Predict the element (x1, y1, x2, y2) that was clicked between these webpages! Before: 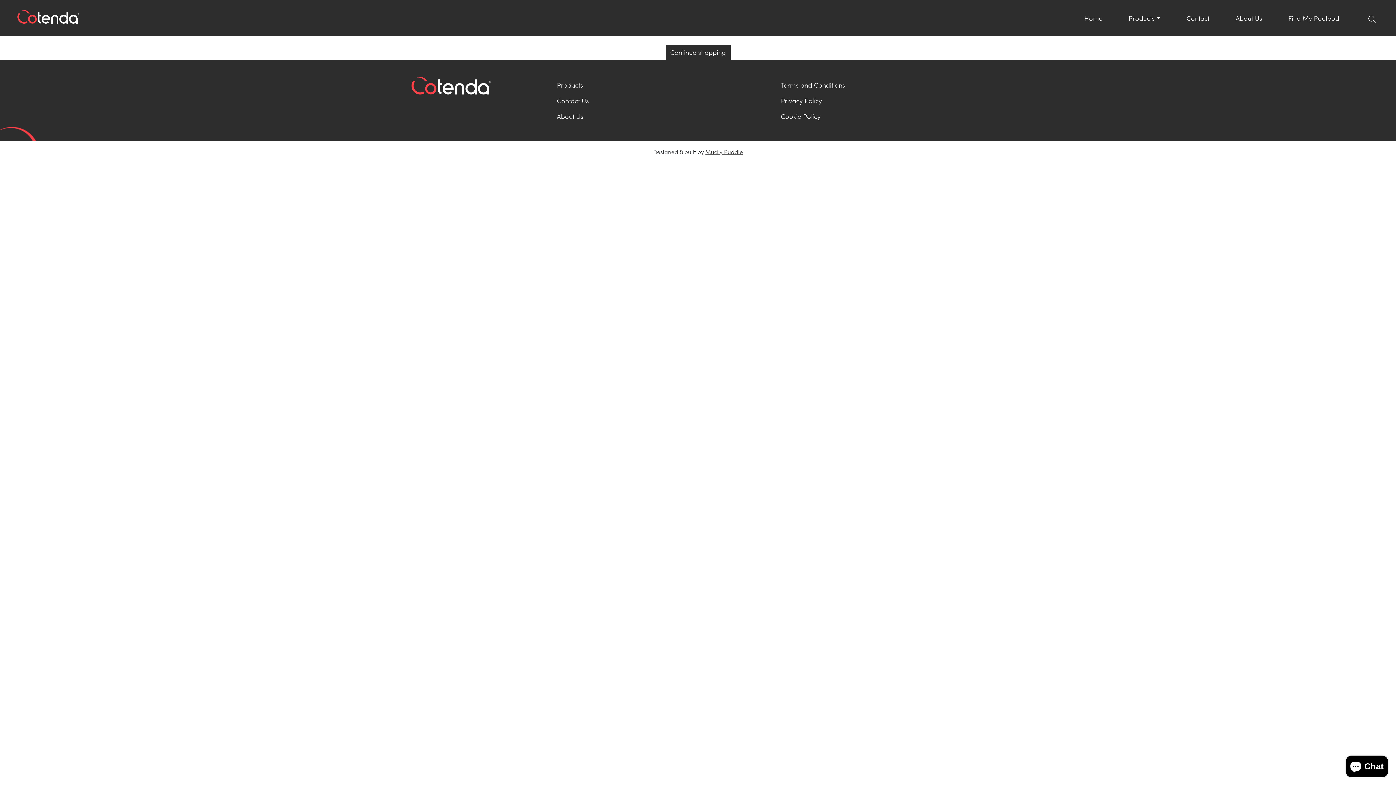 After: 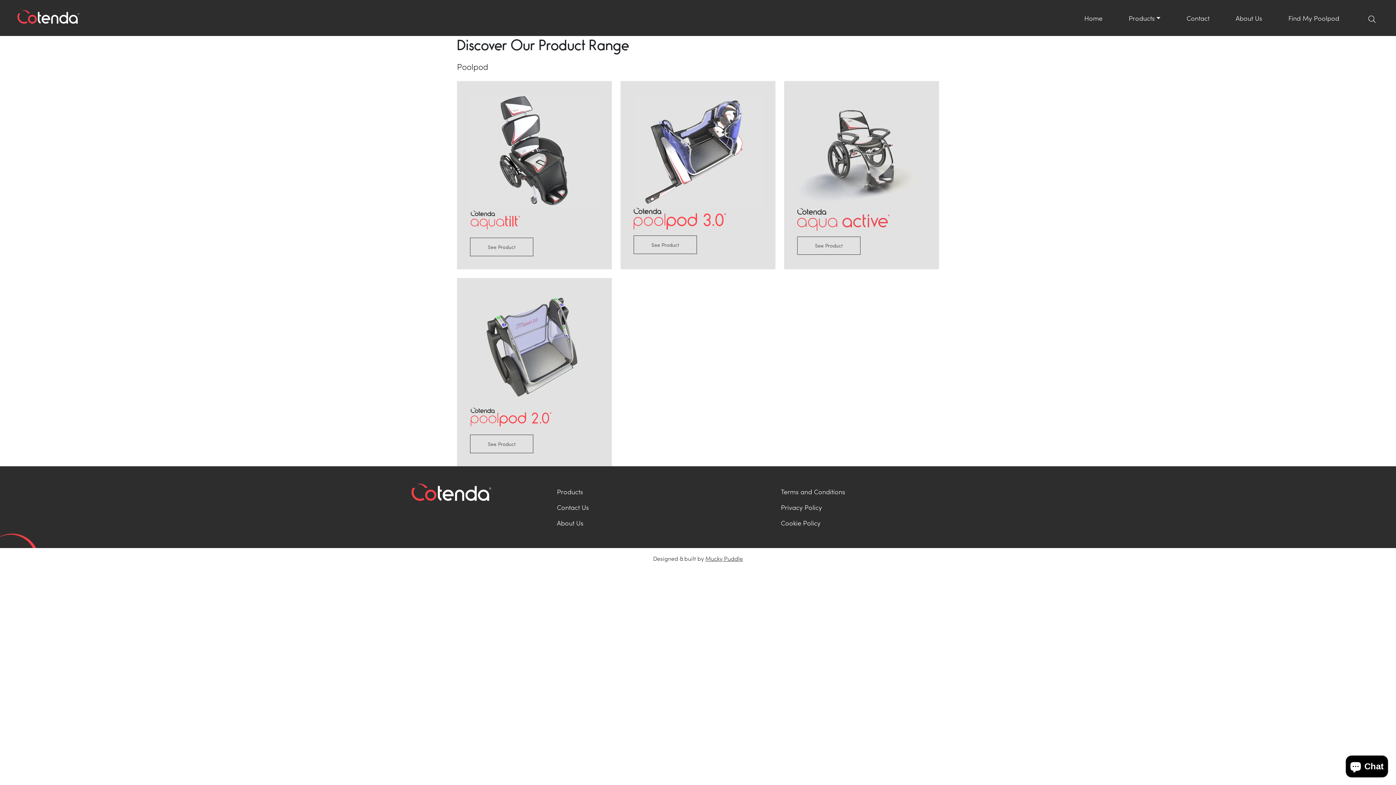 Action: label: Products bbox: (557, 77, 766, 92)